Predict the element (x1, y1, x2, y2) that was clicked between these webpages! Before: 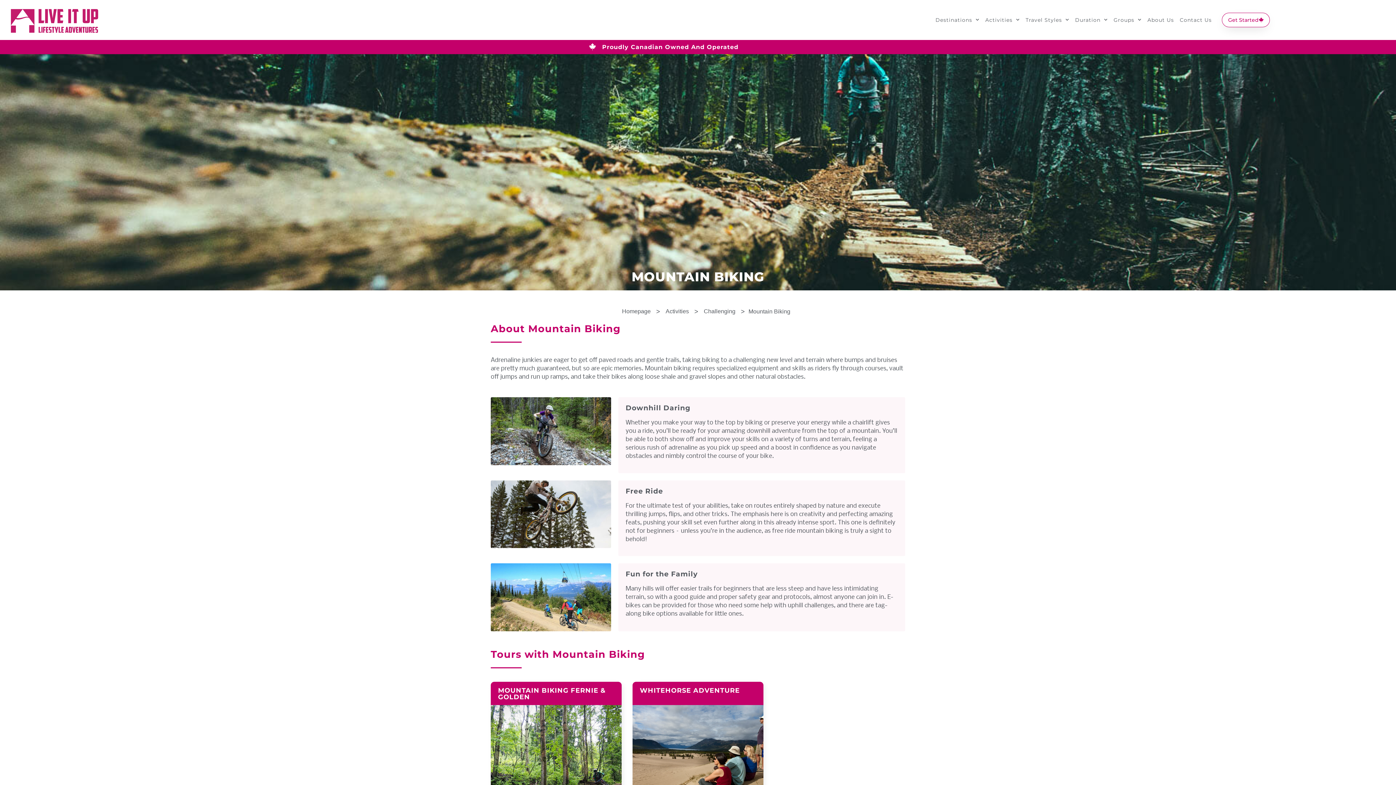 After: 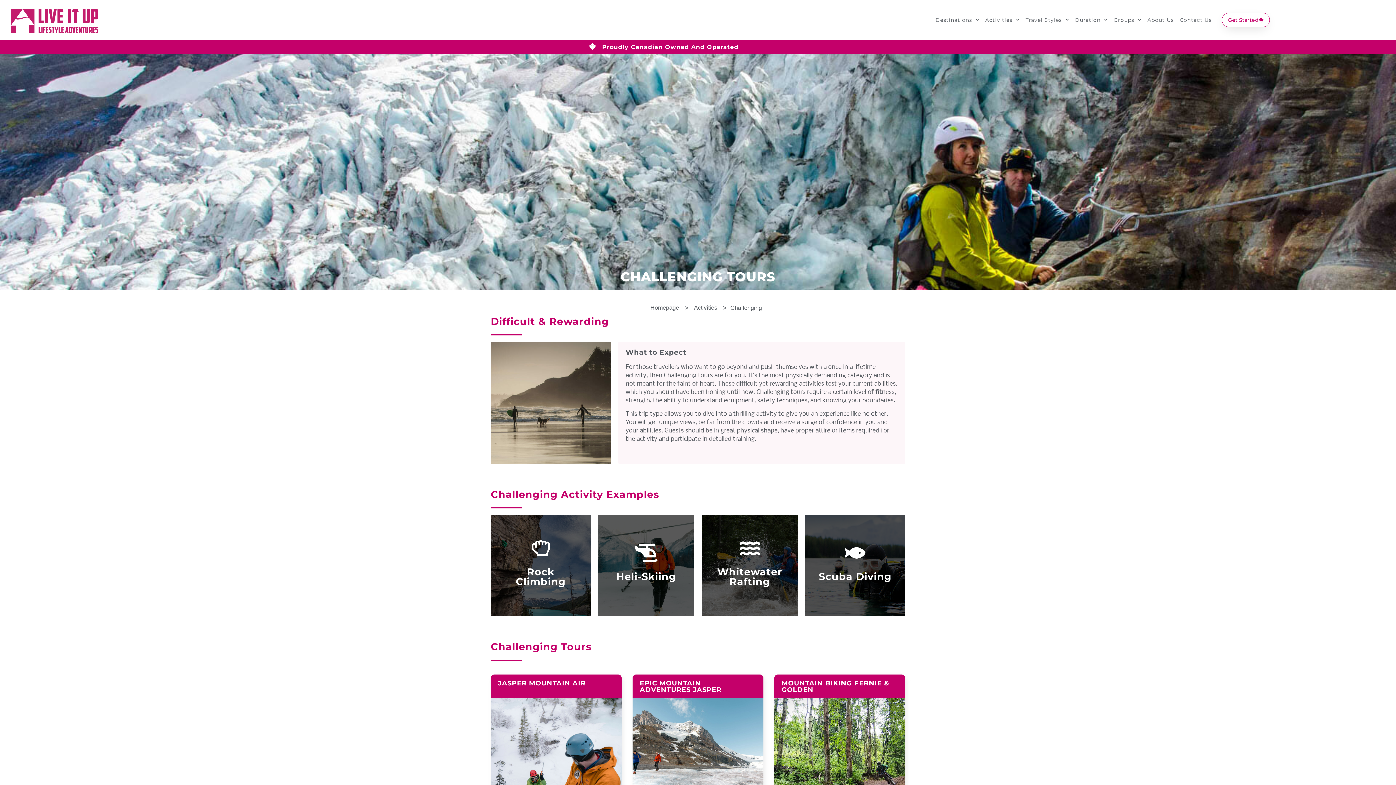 Action: label: Challenging bbox: (702, 308, 737, 314)